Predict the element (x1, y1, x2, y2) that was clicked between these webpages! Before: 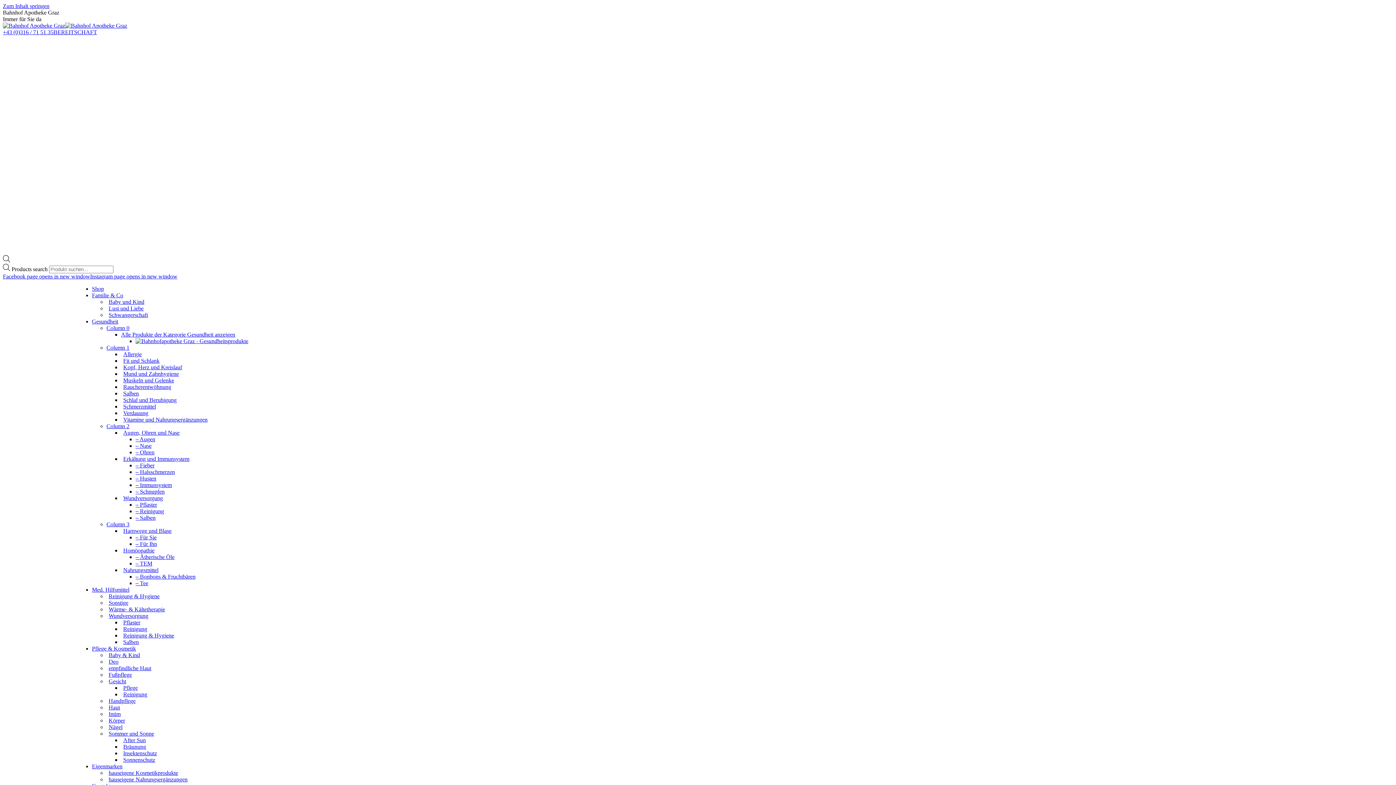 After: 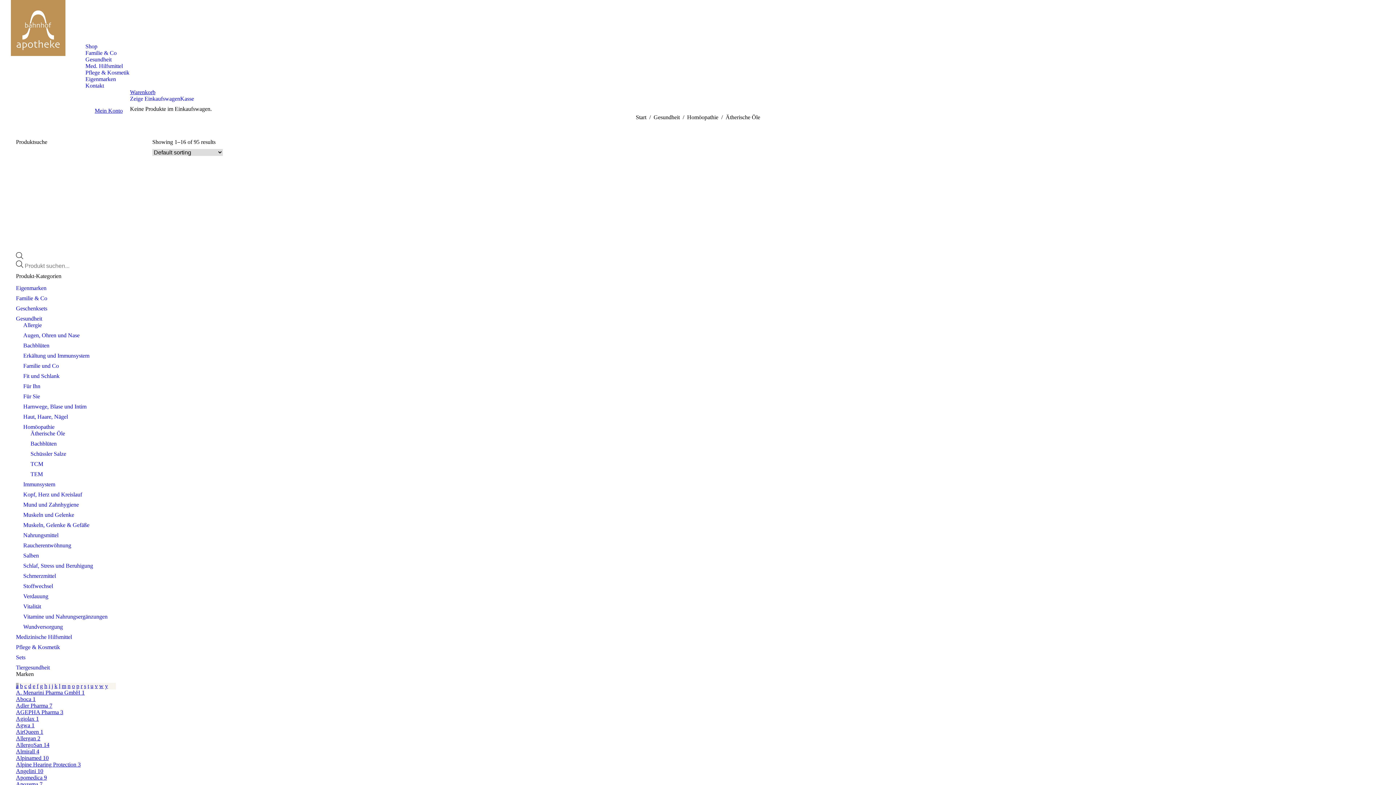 Action: label: – Ätherische Öle bbox: (135, 554, 174, 560)